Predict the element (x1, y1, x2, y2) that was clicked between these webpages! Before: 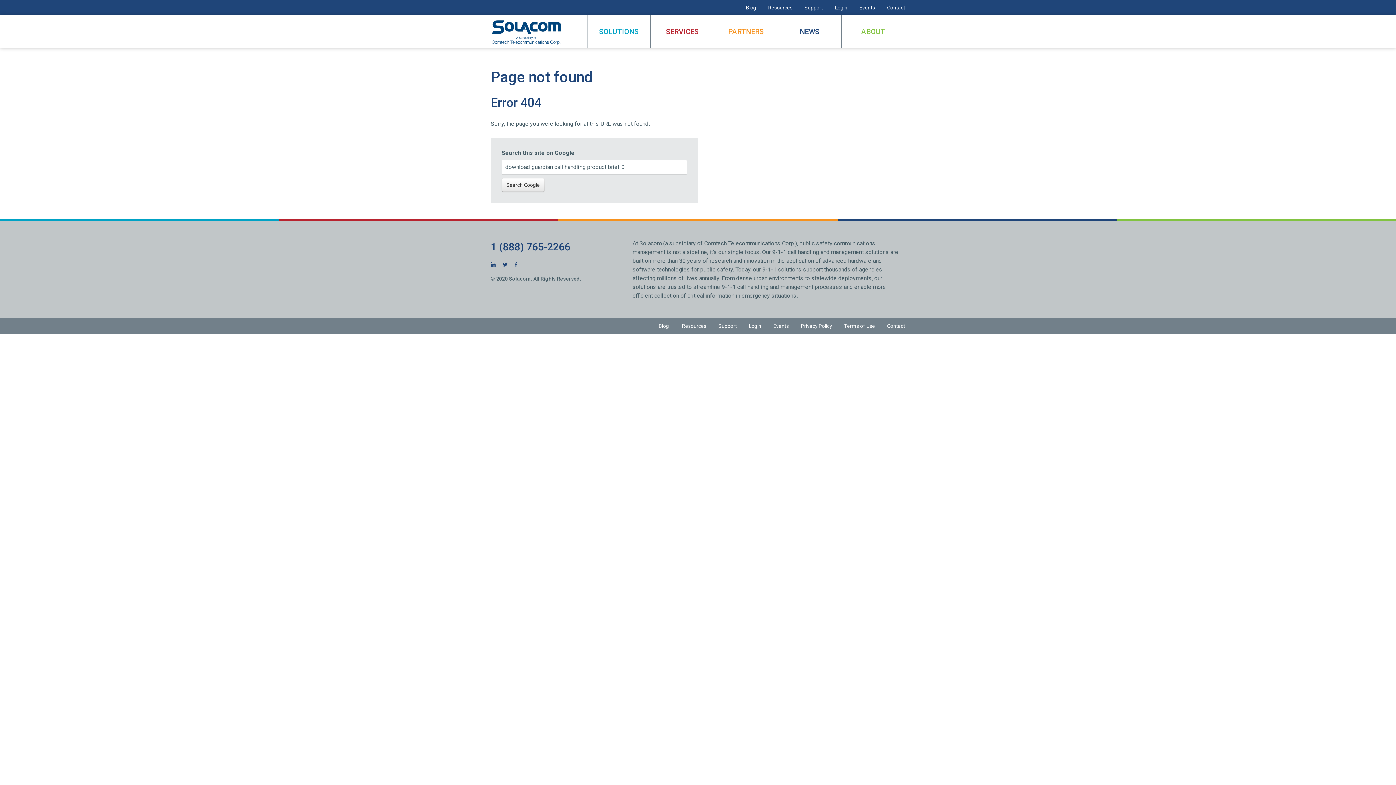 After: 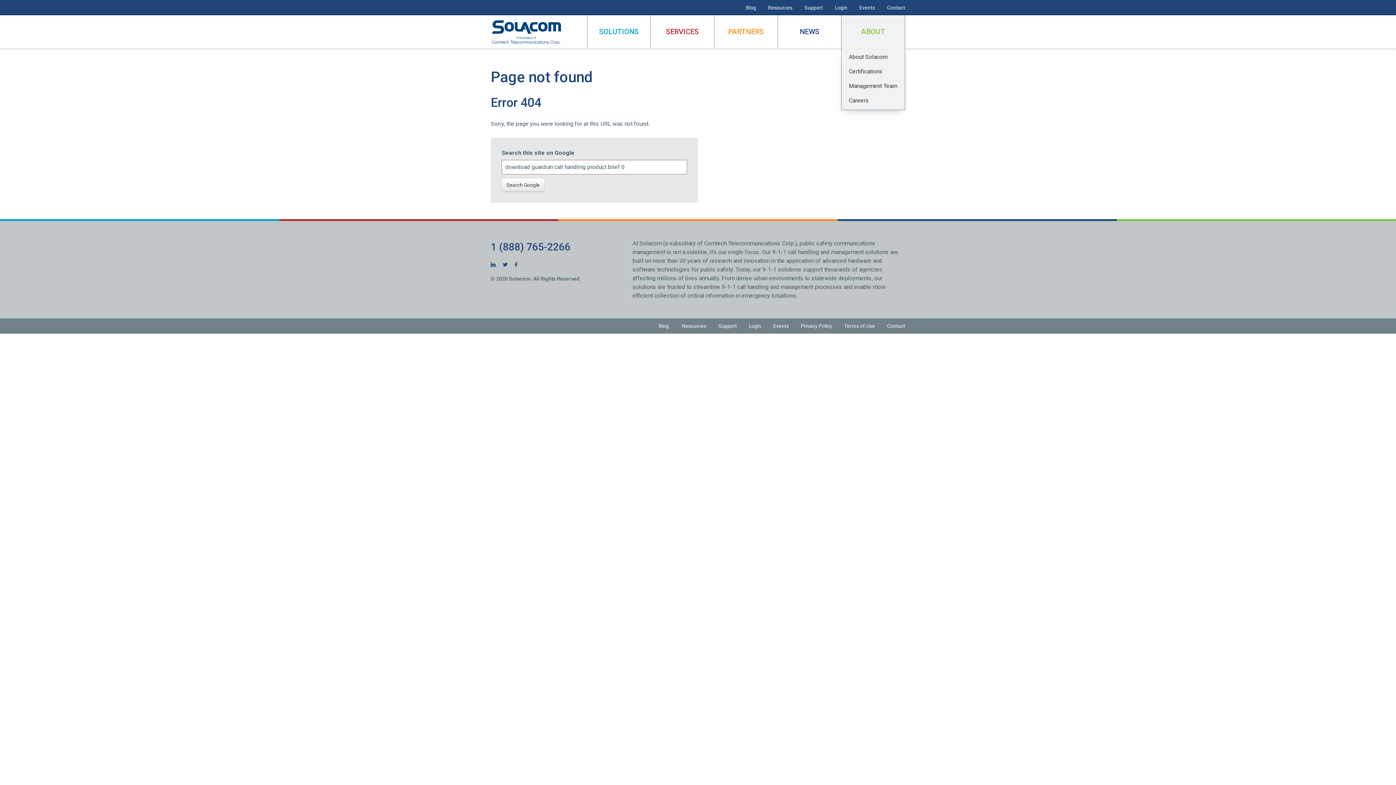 Action: bbox: (861, 15, 885, 48) label: ABOUT